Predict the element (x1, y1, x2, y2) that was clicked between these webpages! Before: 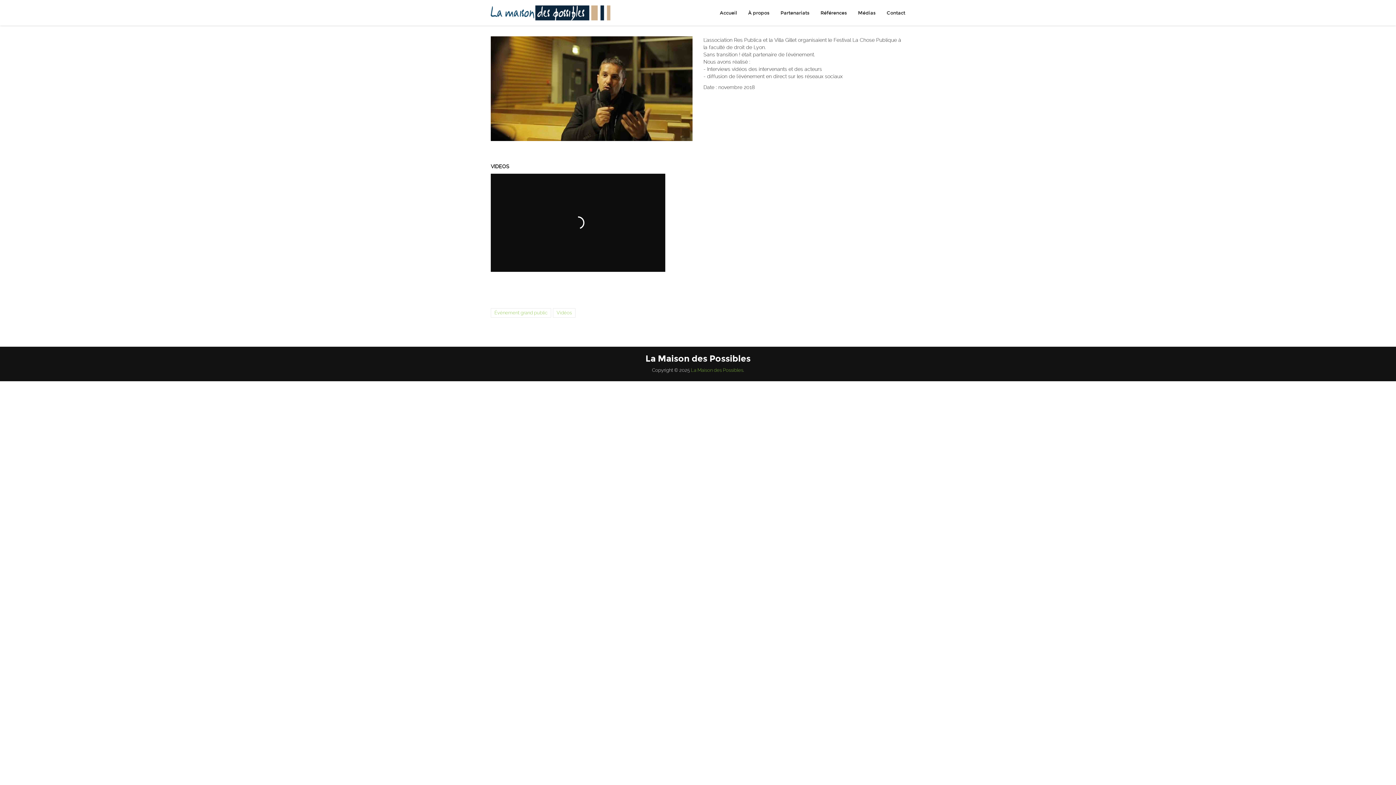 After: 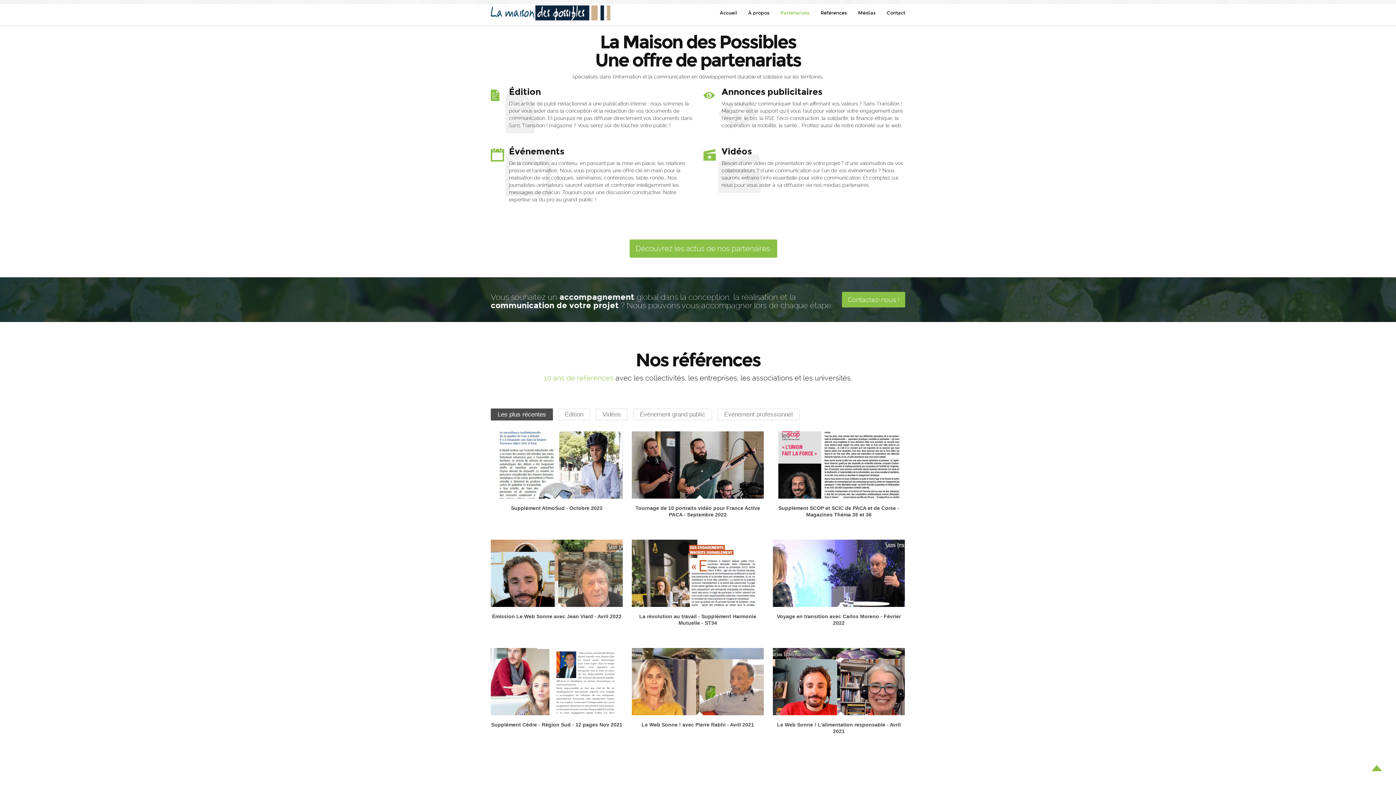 Action: bbox: (775, 5, 815, 20) label: Partenariats